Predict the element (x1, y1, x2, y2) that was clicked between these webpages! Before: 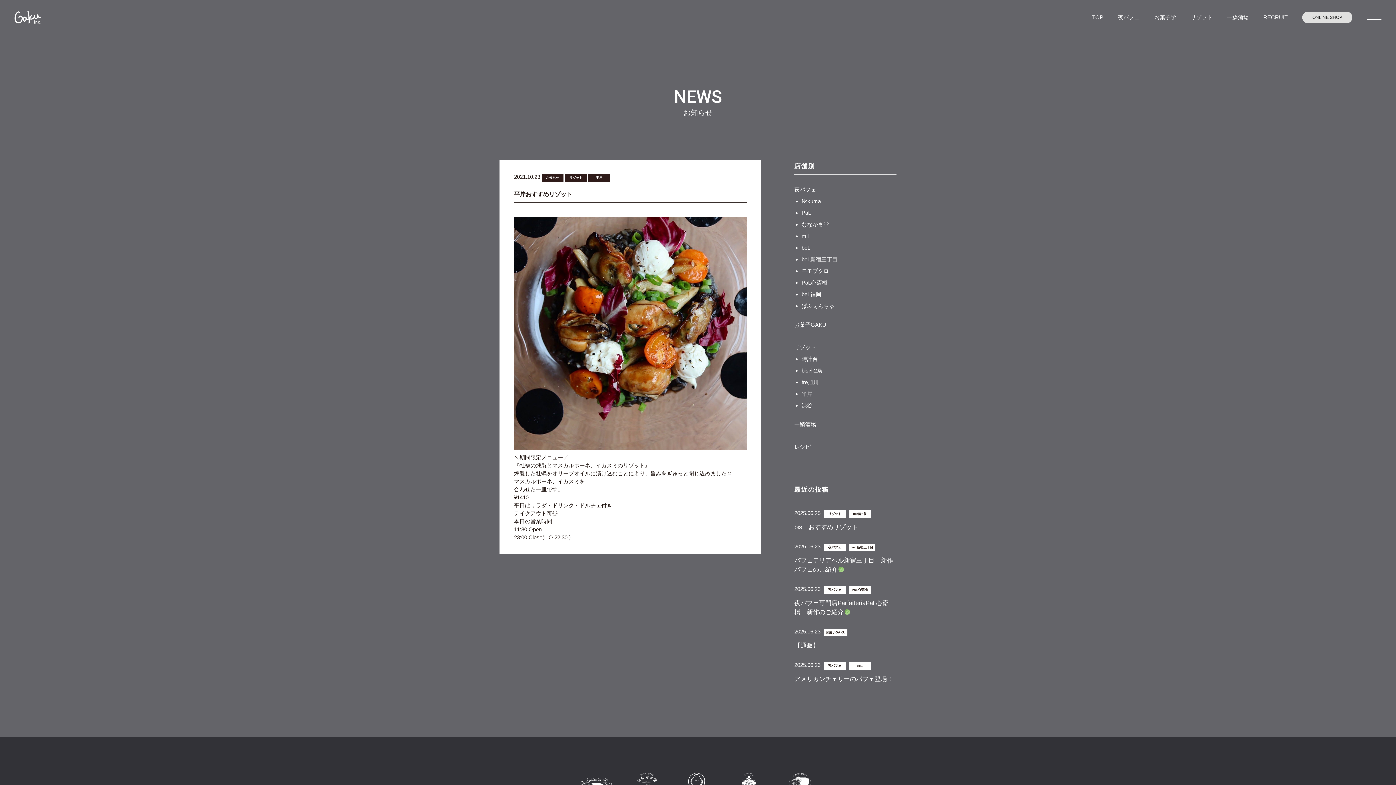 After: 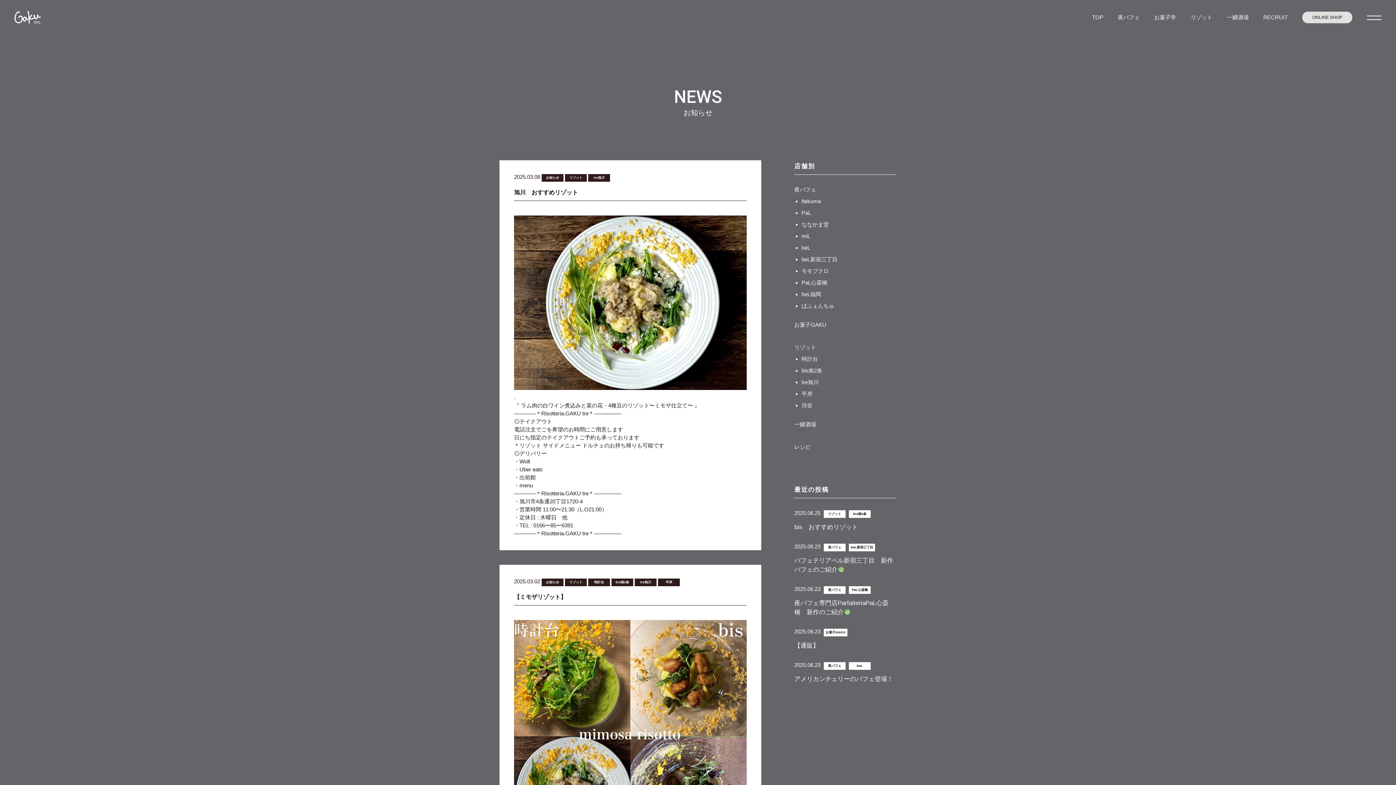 Action: label: tre旭川 bbox: (801, 379, 818, 385)